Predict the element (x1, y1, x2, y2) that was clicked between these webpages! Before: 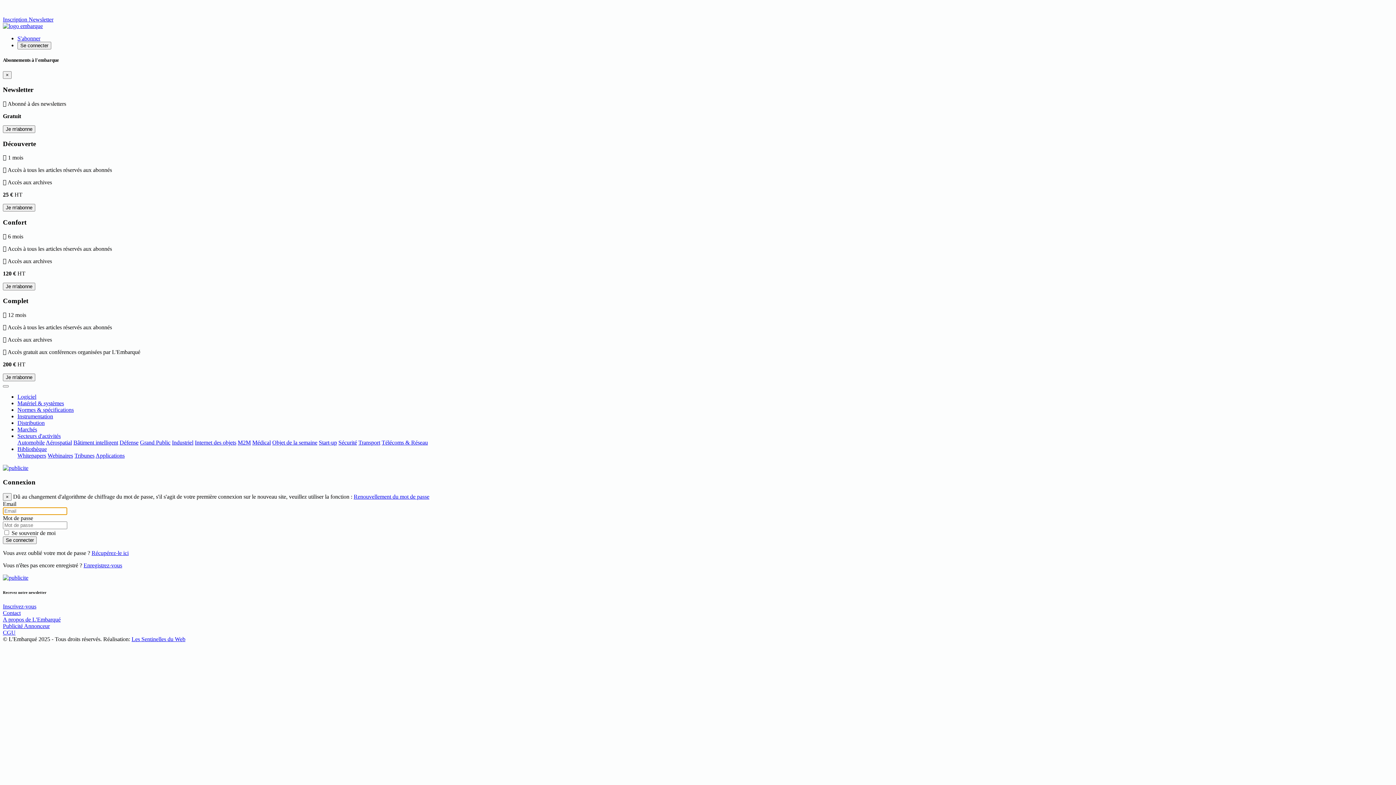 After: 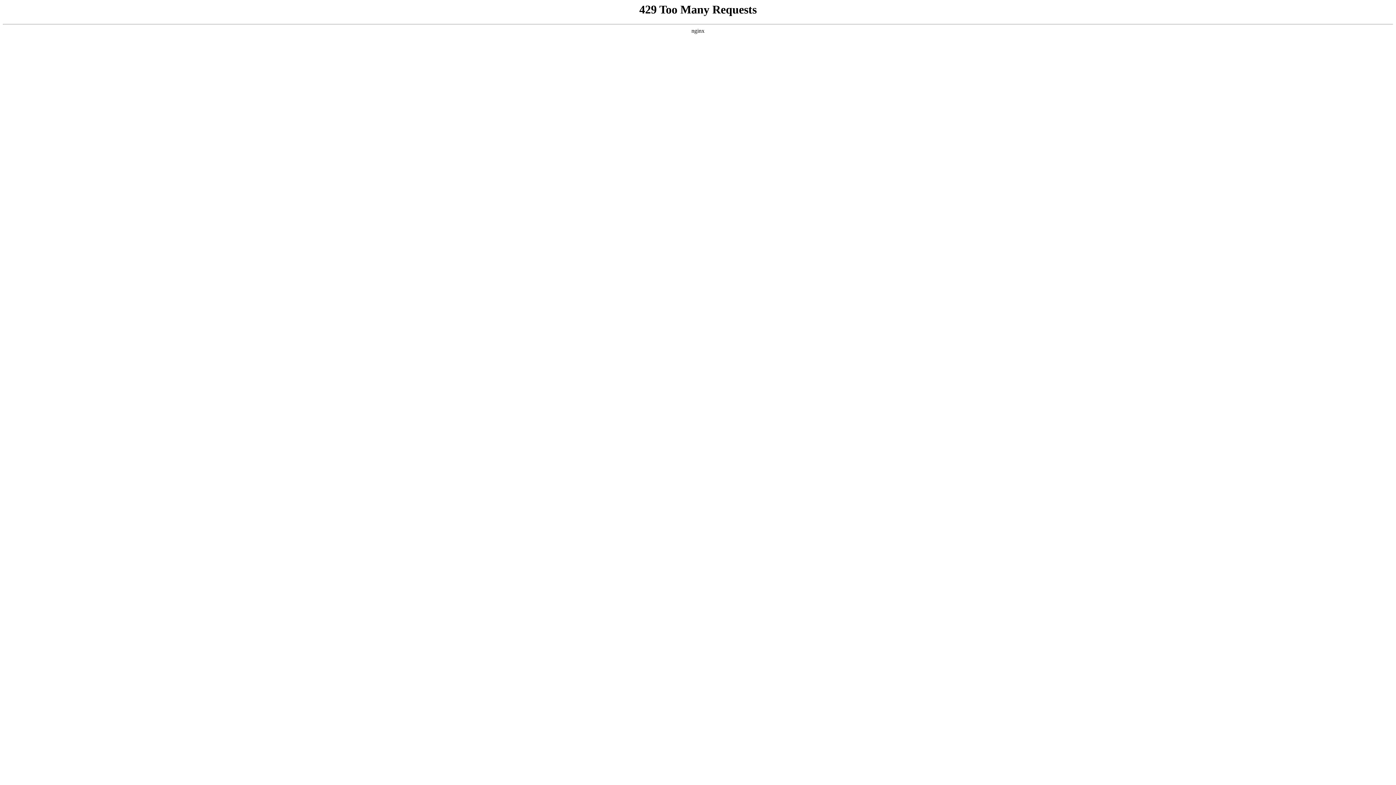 Action: bbox: (17, 439, 44, 445) label: Automobile